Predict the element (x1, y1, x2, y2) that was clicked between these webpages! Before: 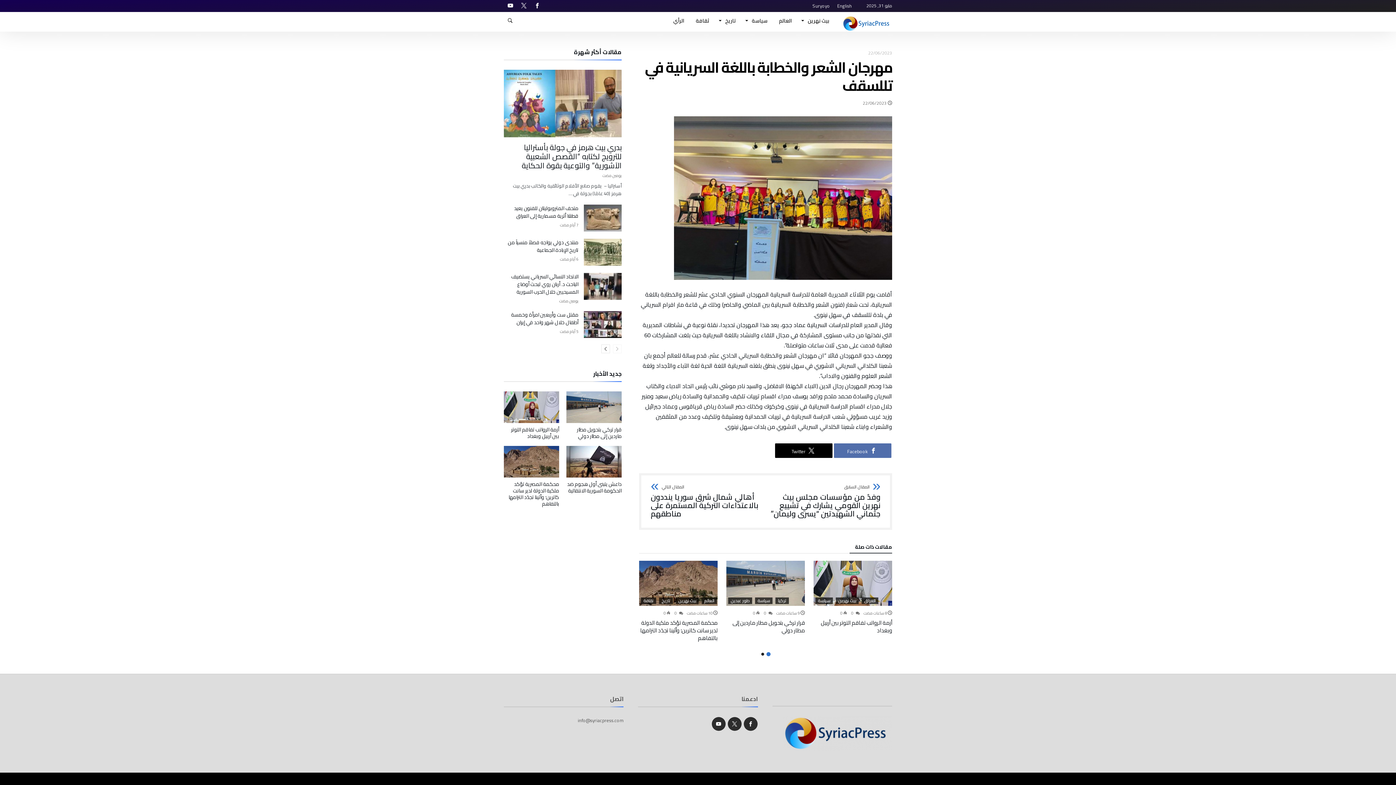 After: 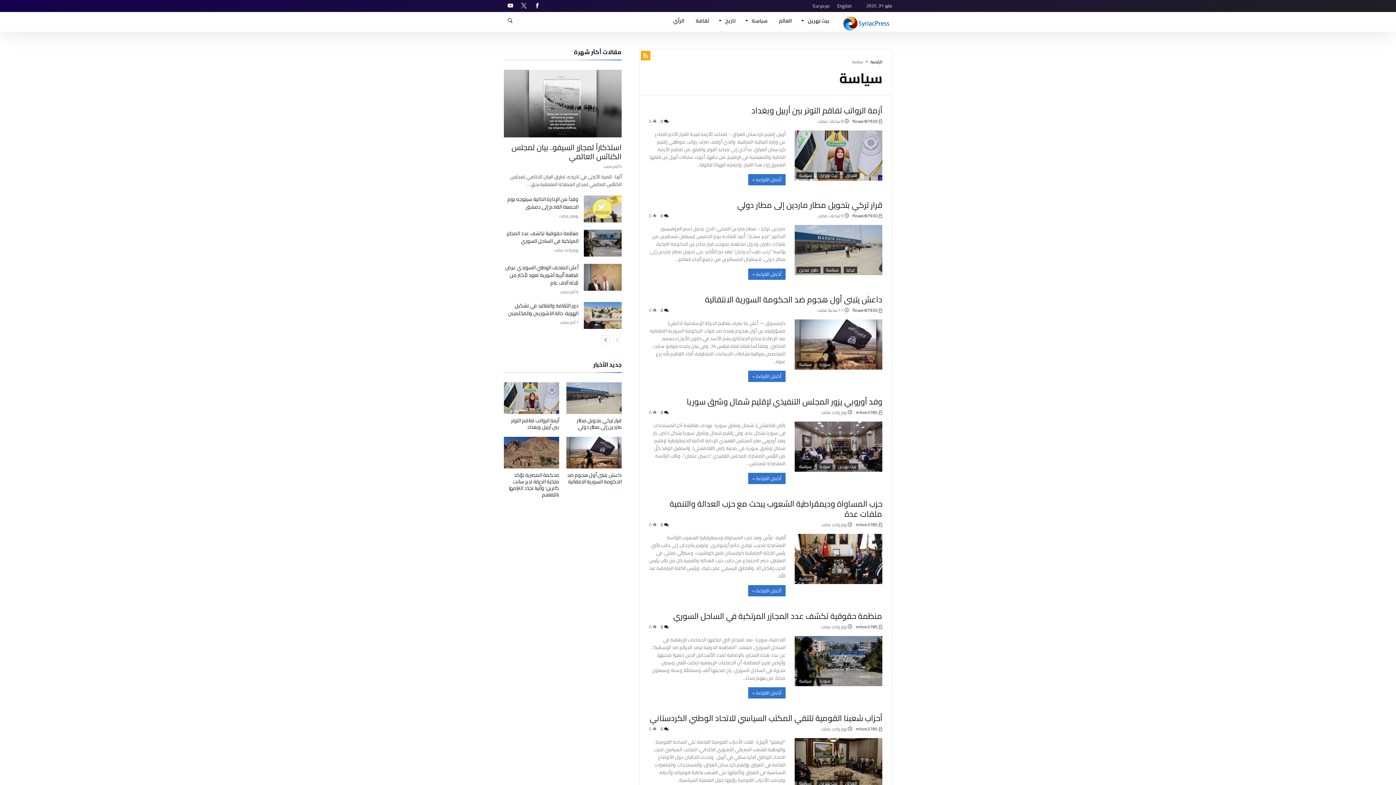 Action: bbox: (815, 597, 833, 604) label: سياسة